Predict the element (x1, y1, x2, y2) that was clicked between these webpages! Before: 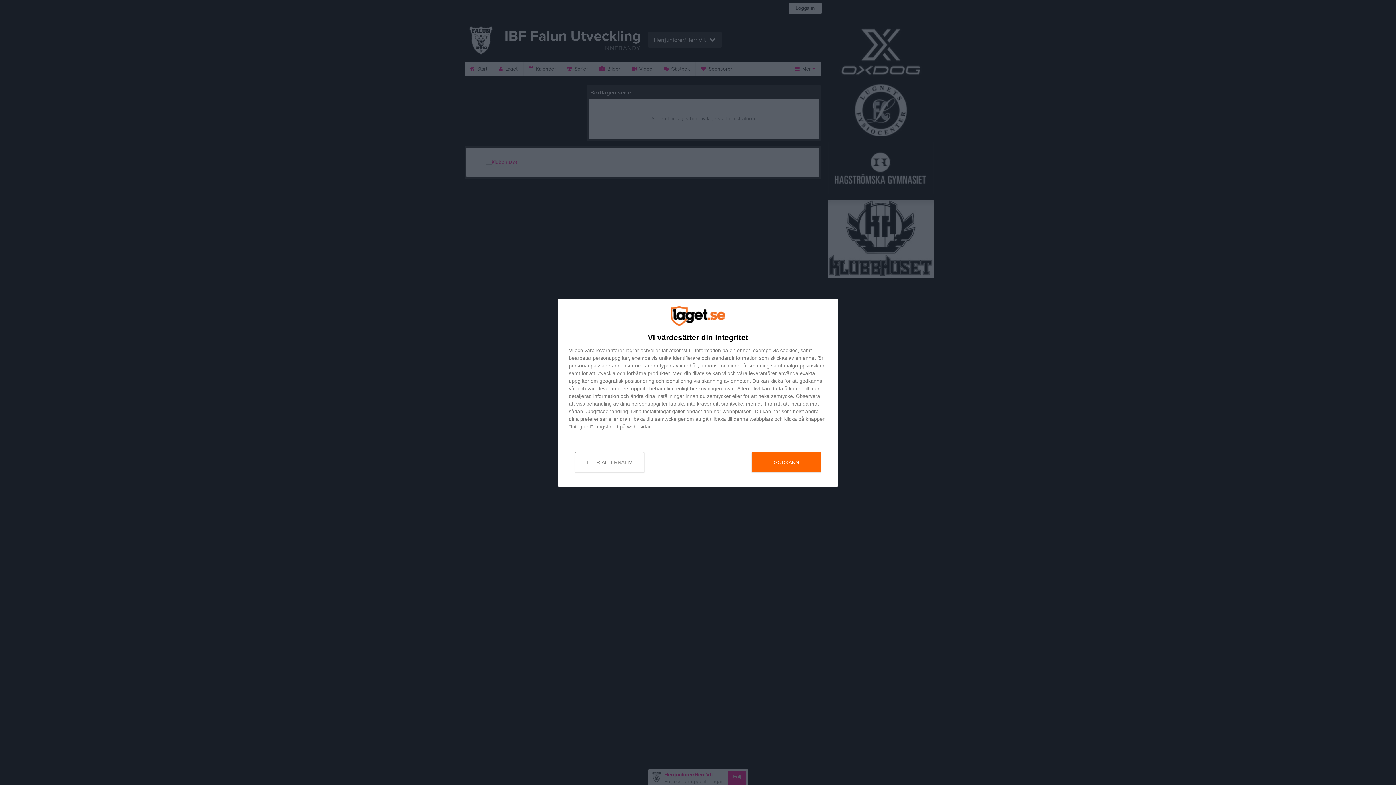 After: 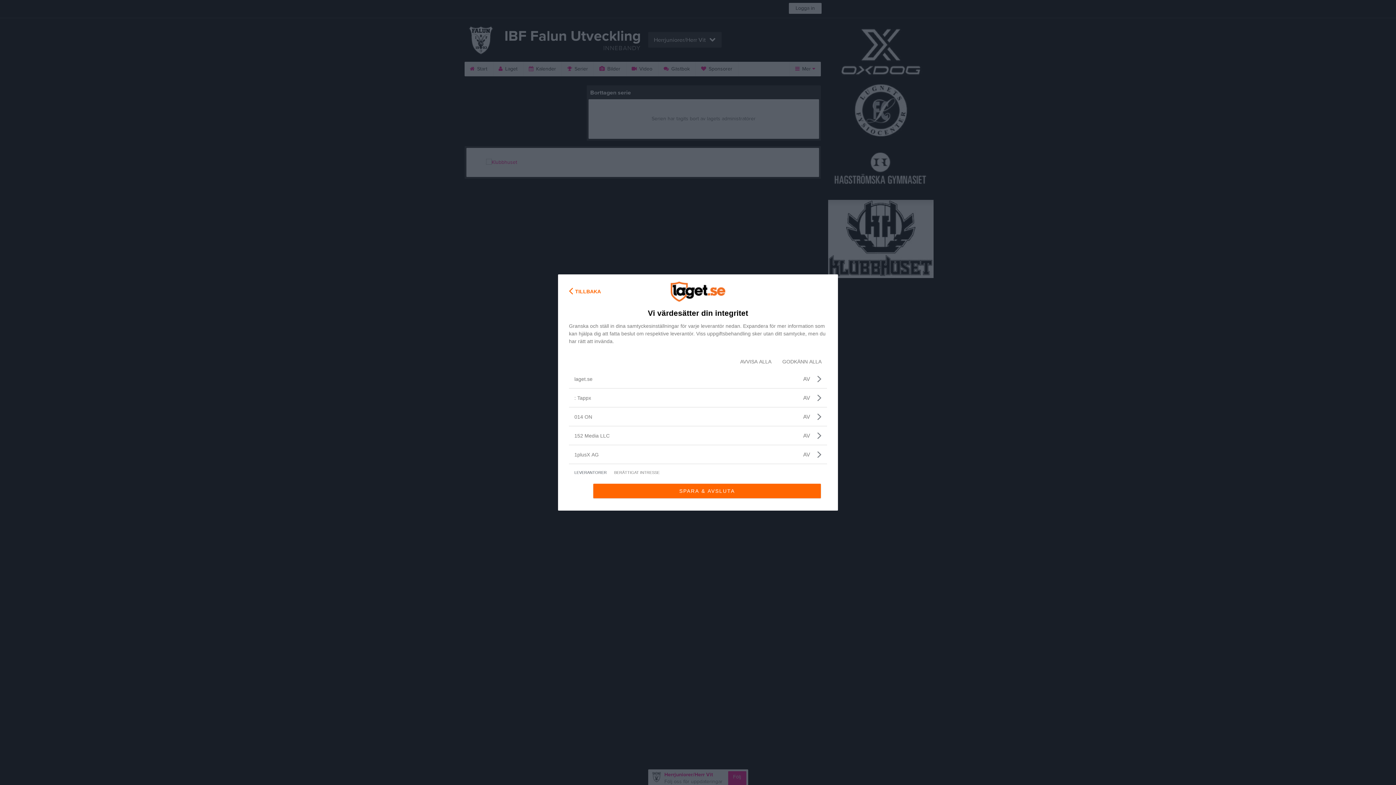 Action: bbox: (596, 347, 624, 352) label: leverantorer